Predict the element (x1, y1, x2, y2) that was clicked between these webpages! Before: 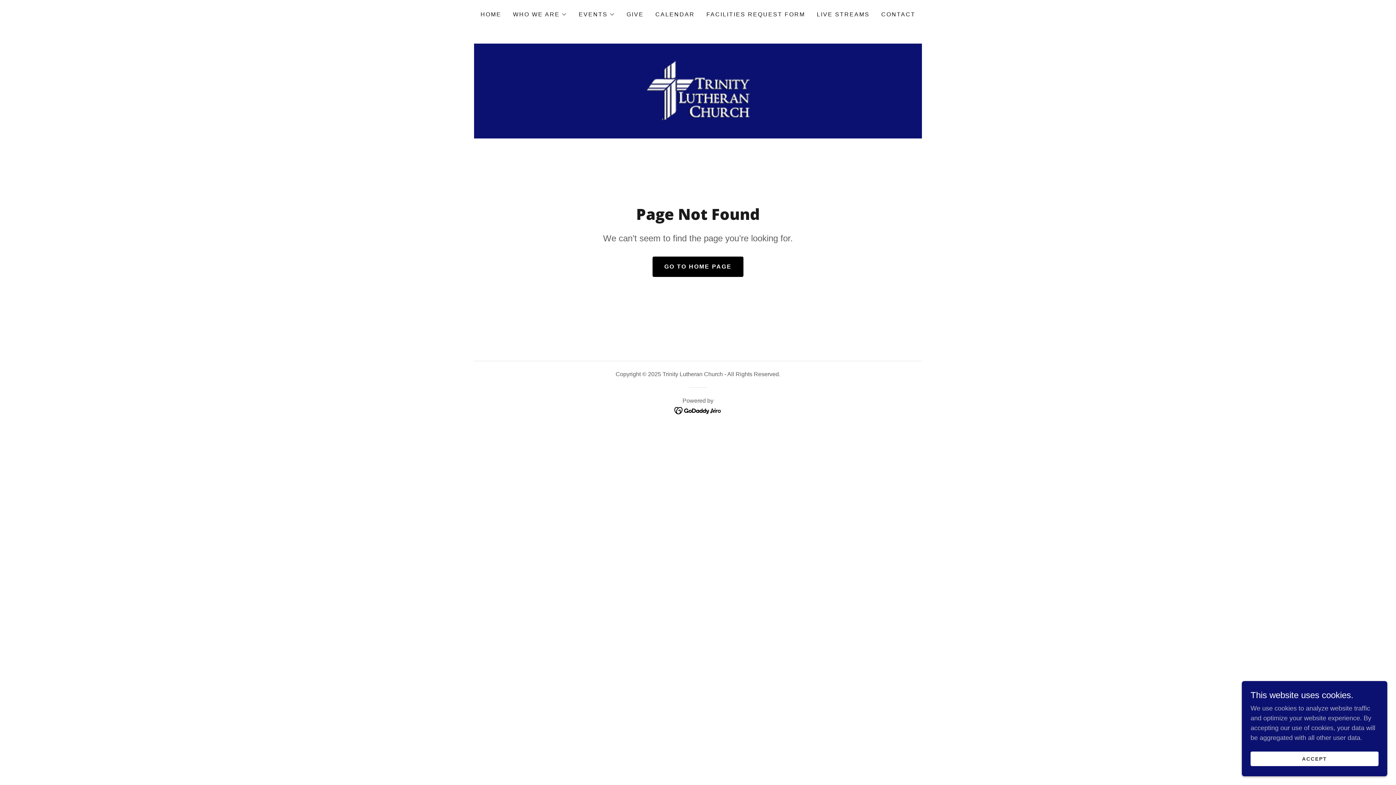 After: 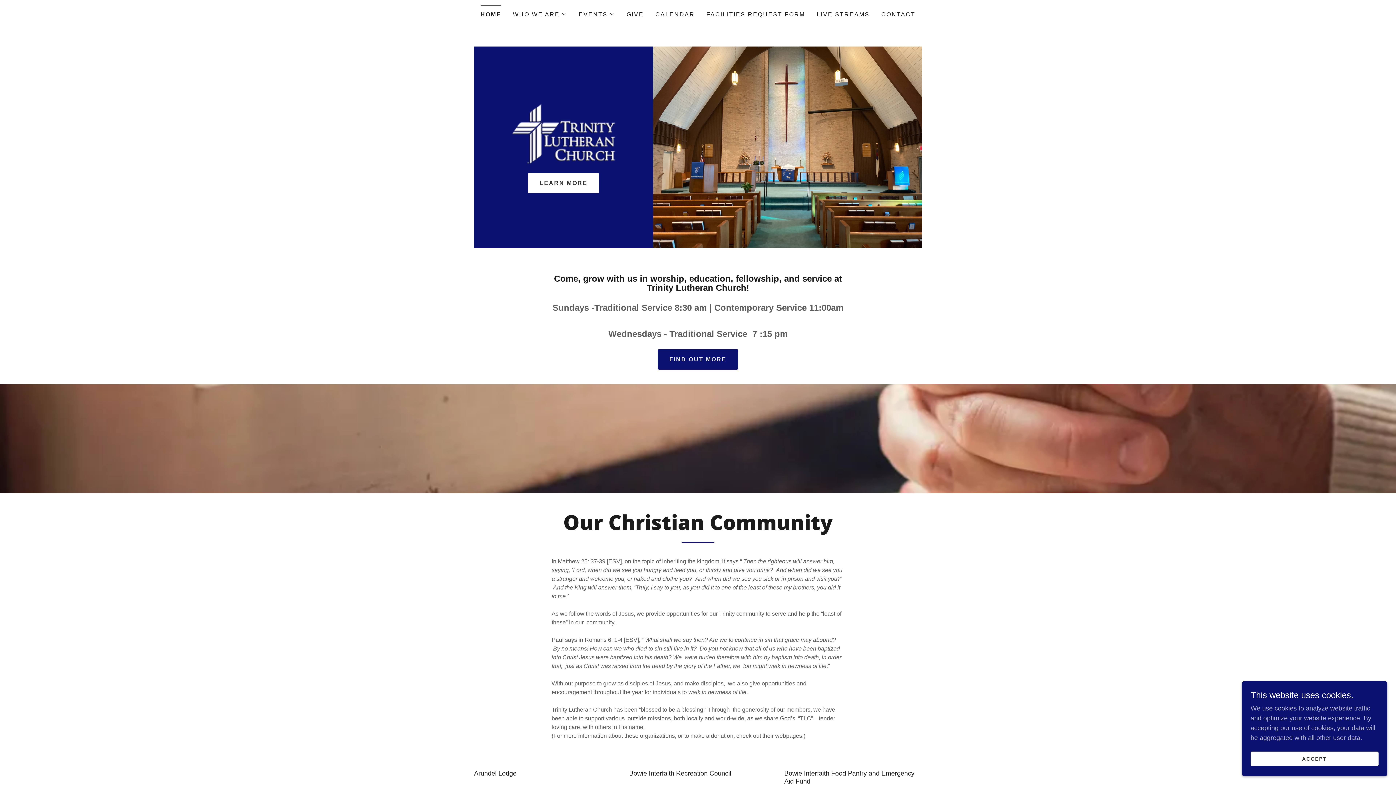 Action: bbox: (644, 87, 752, 94)